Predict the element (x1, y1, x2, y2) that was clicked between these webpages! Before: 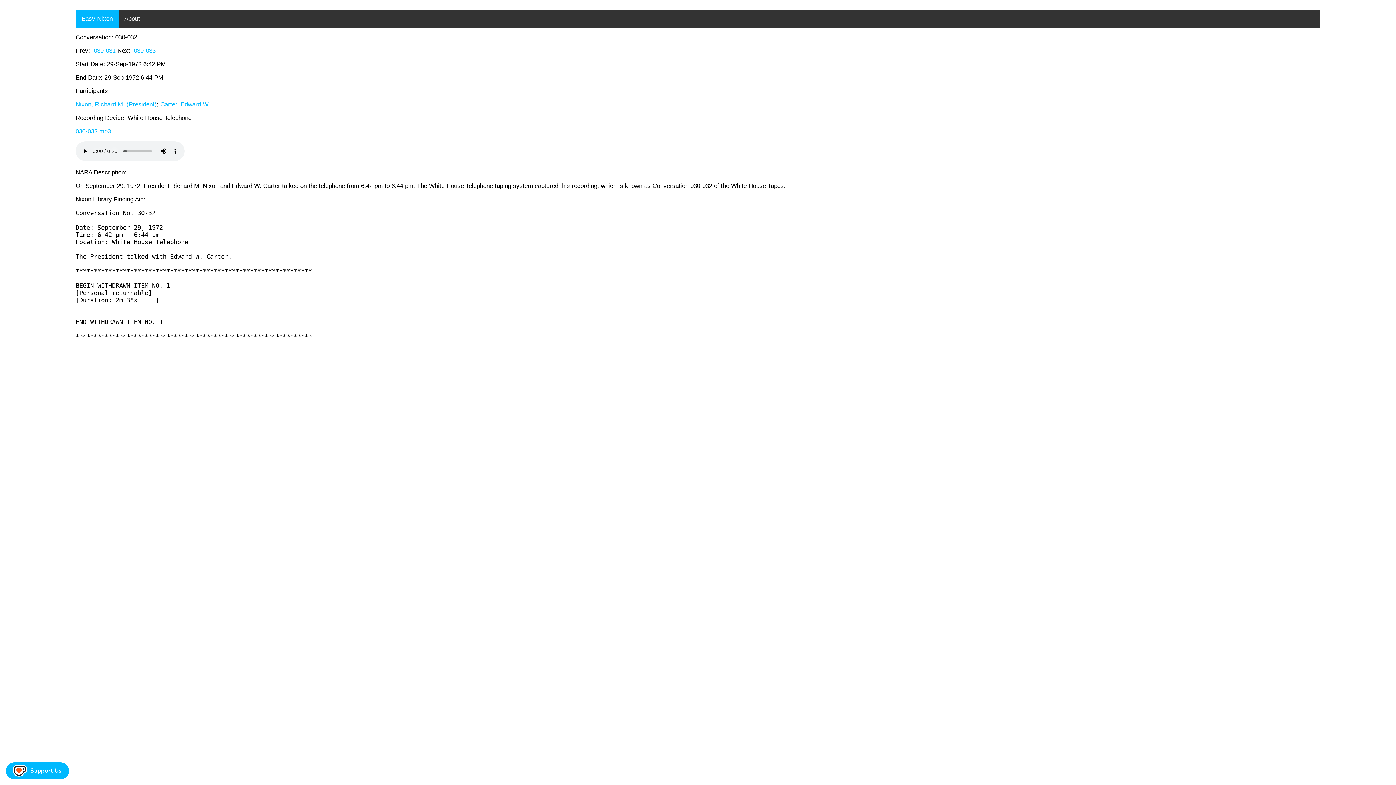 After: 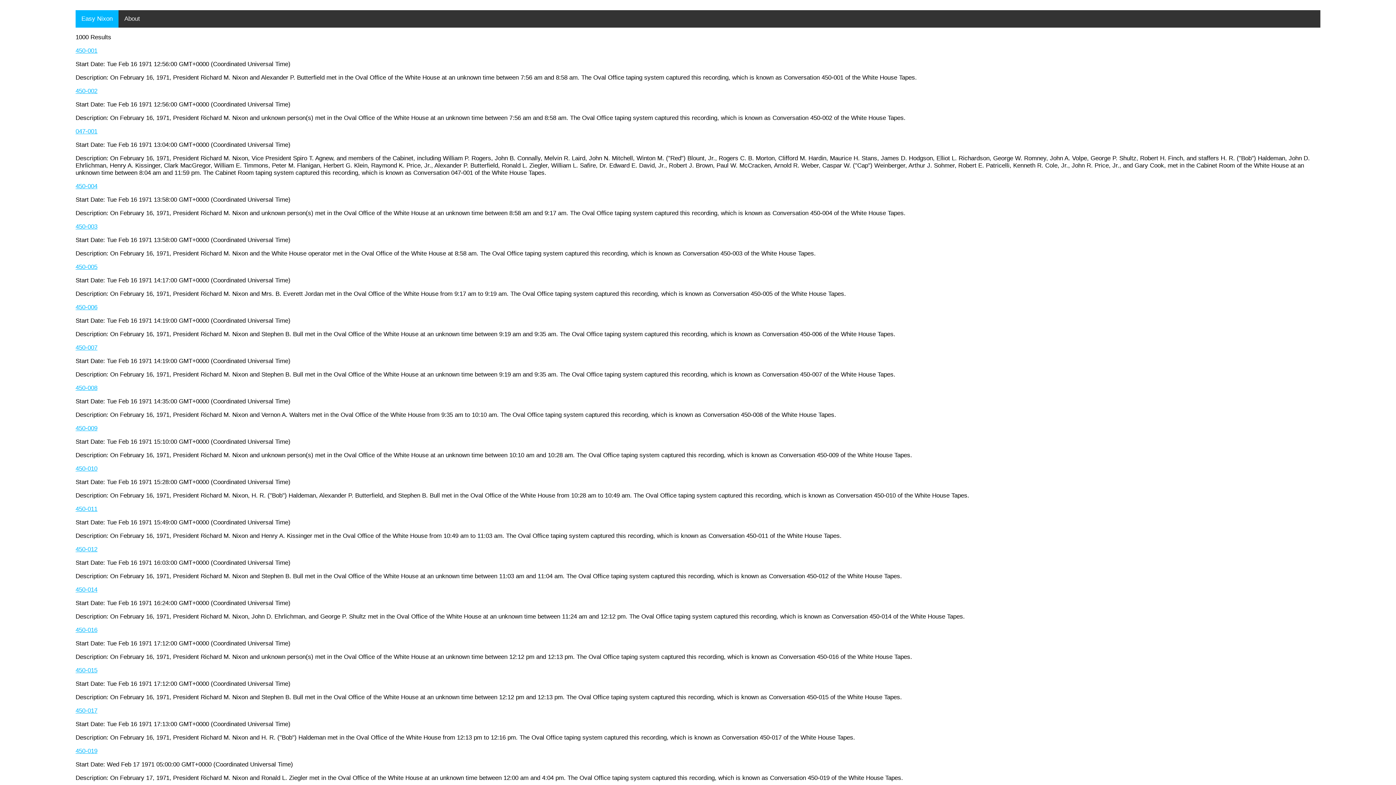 Action: label: Nixon, Richard M. (President) bbox: (75, 101, 156, 108)